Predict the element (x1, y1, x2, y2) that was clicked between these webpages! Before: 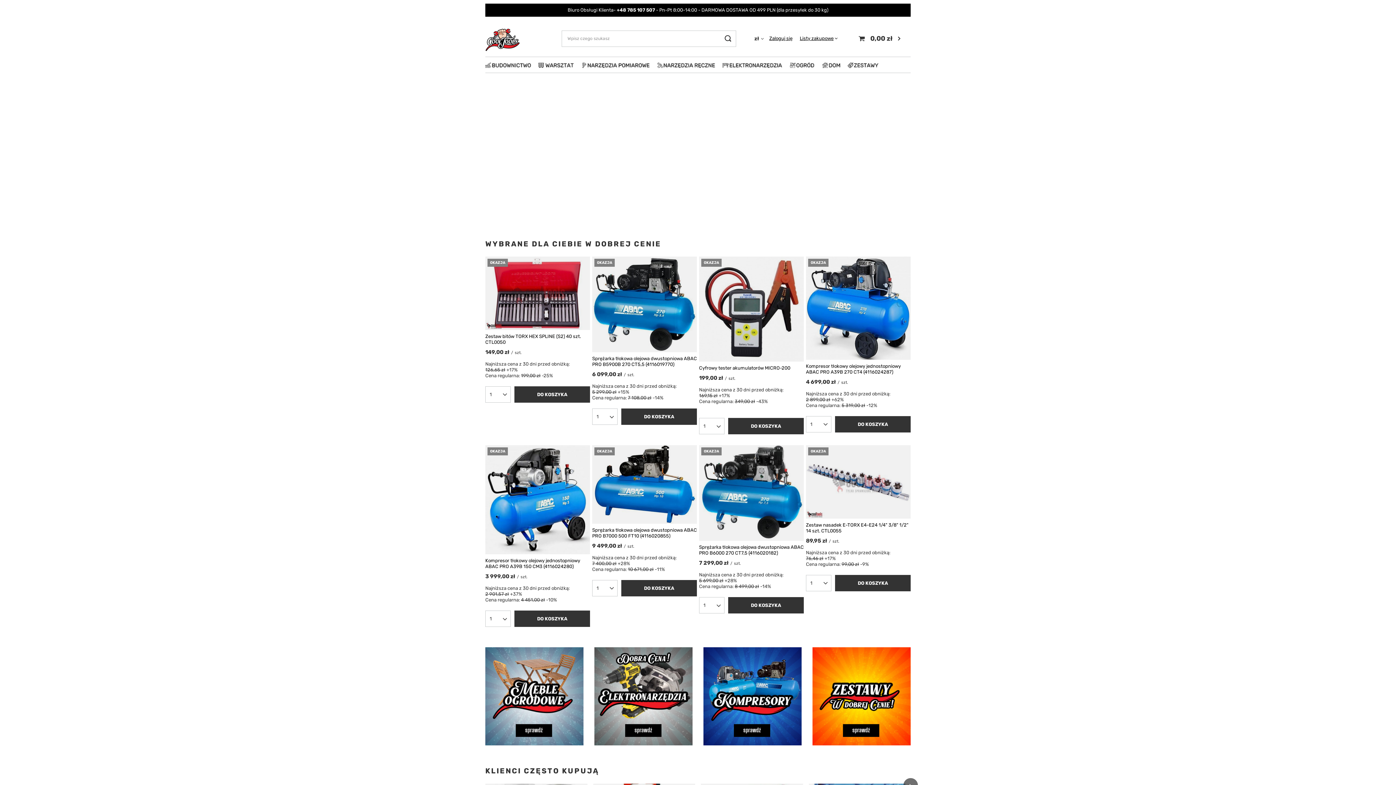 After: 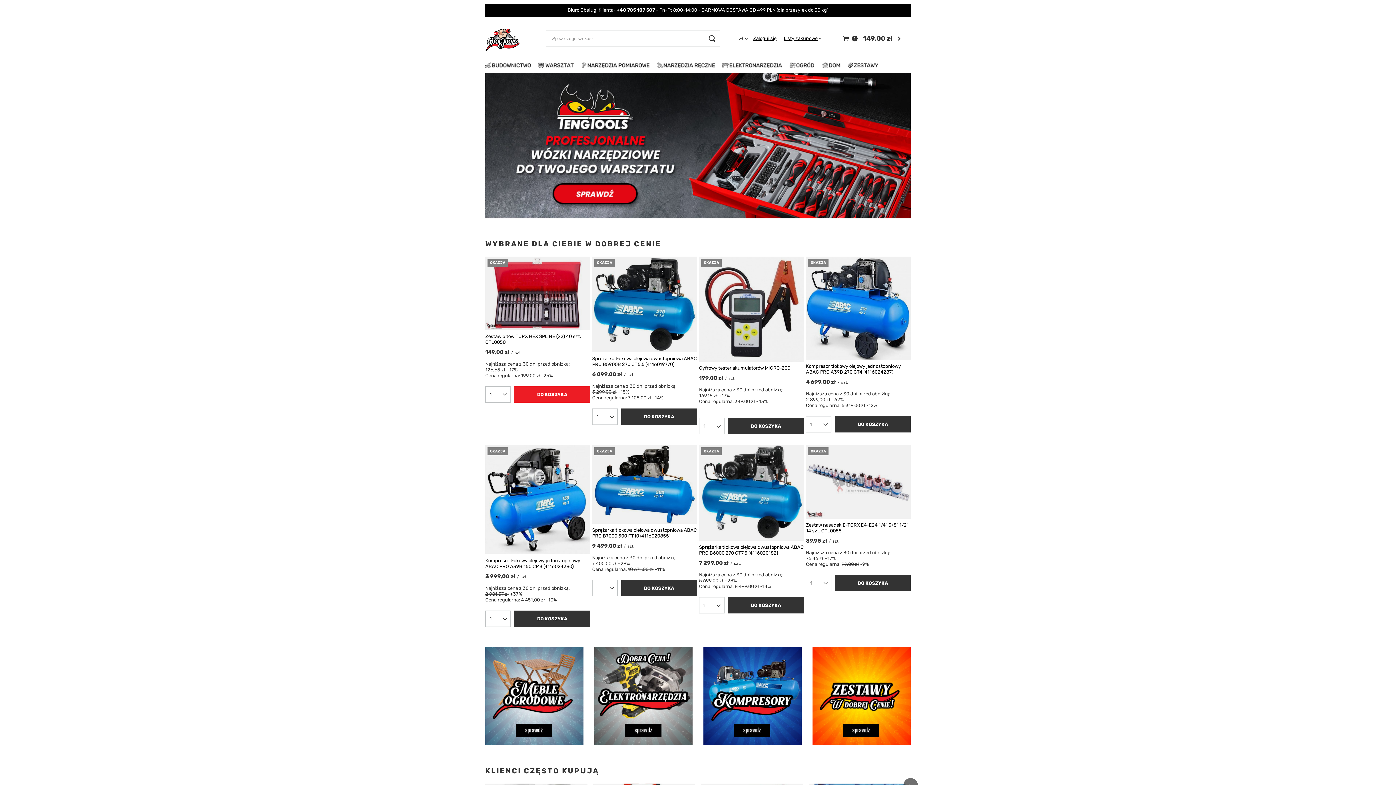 Action: label: DO KOSZYKA bbox: (514, 386, 590, 402)